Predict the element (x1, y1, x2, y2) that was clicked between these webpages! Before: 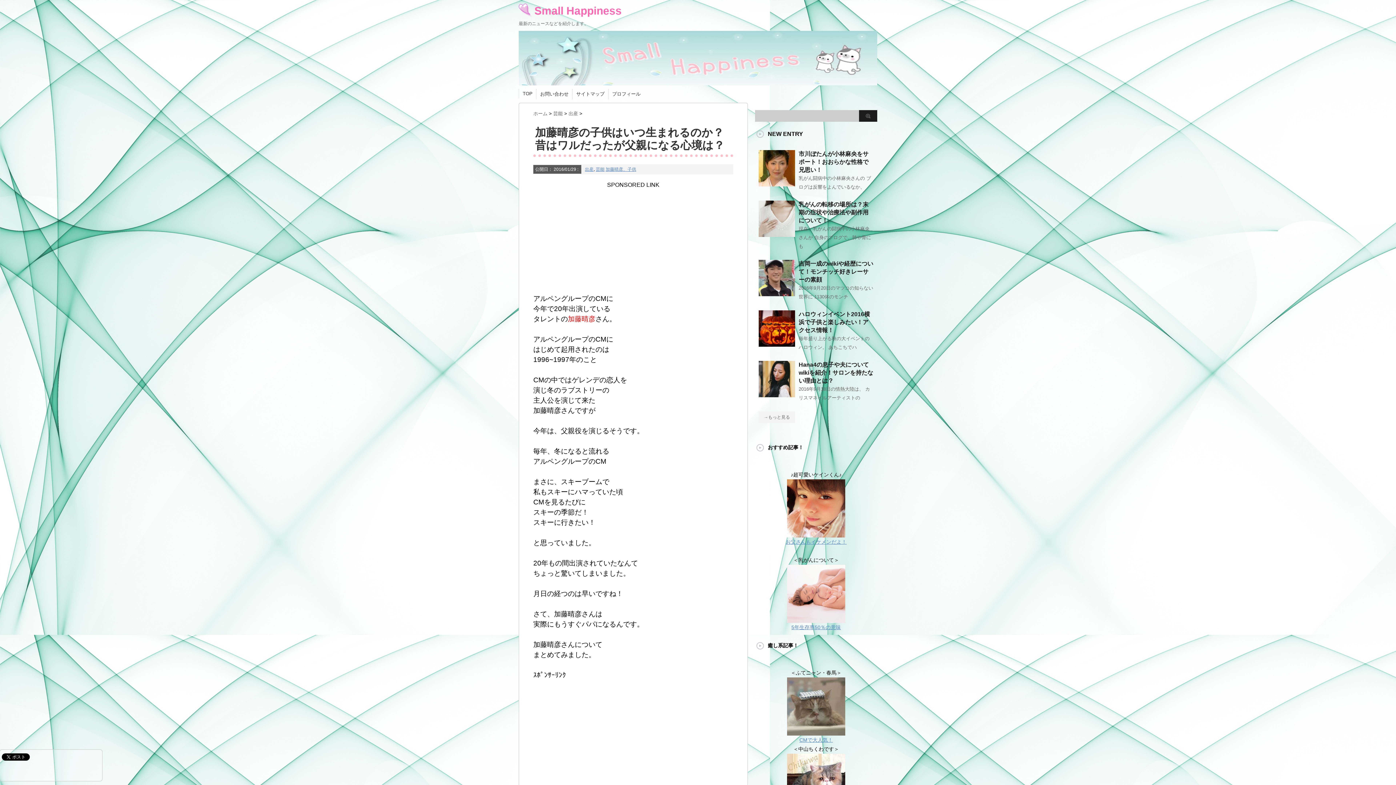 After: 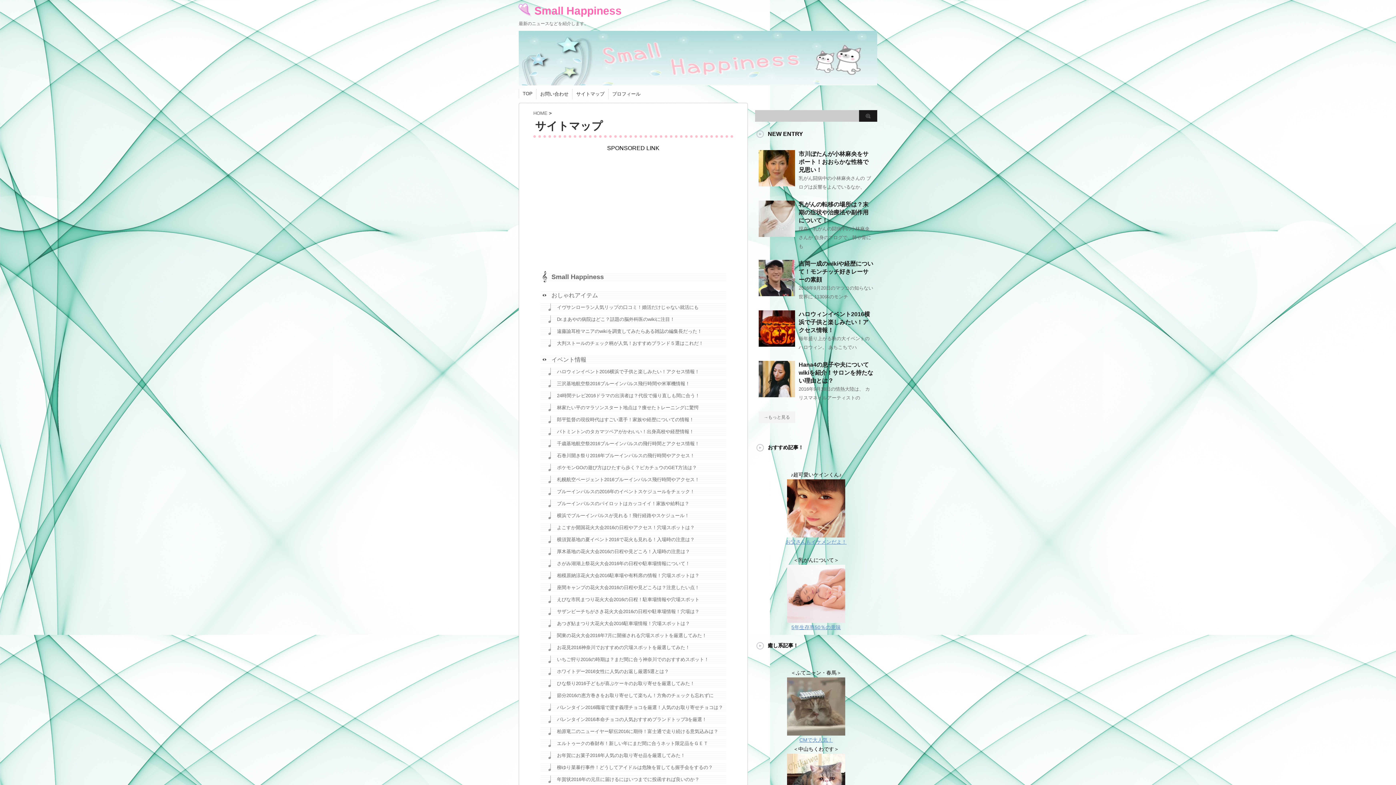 Action: bbox: (576, 90, 604, 97) label: サイトマップ